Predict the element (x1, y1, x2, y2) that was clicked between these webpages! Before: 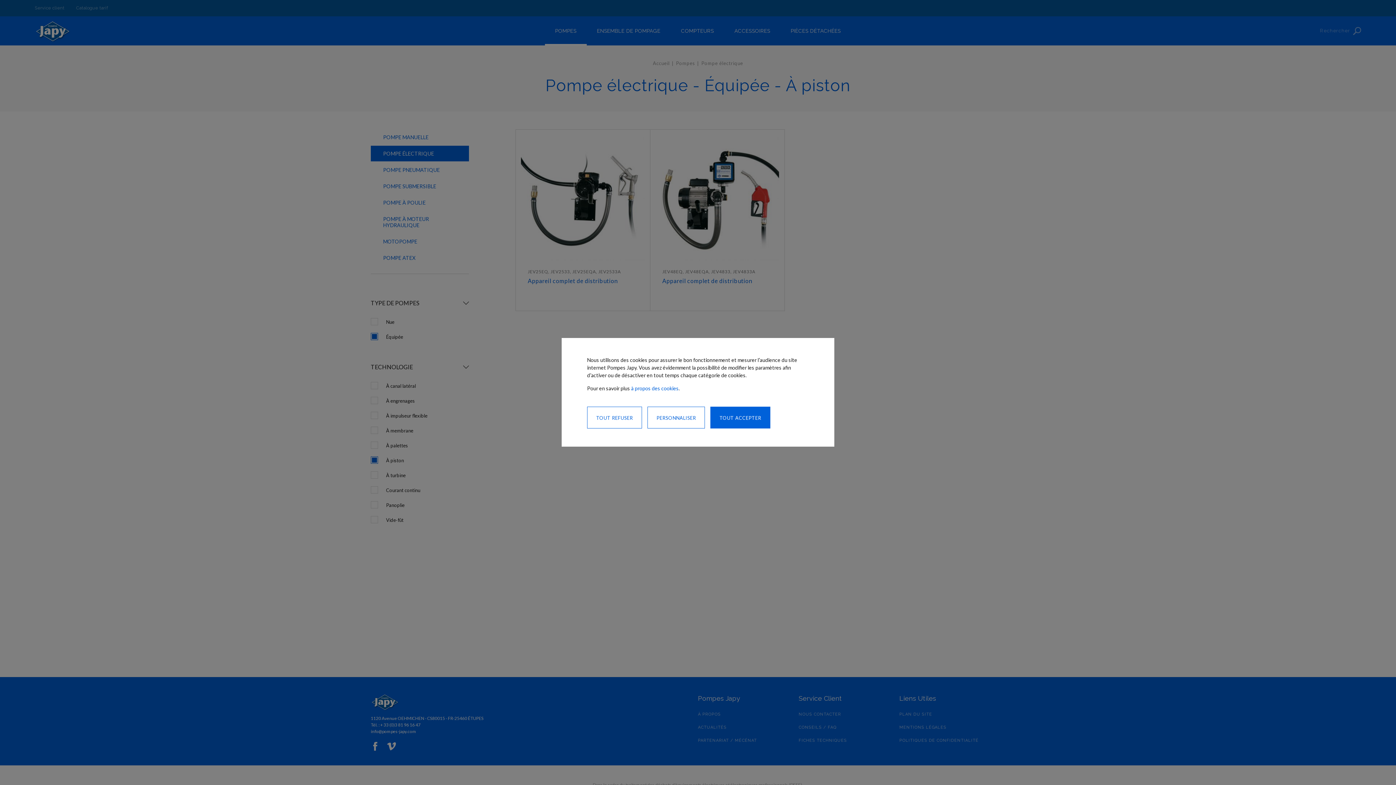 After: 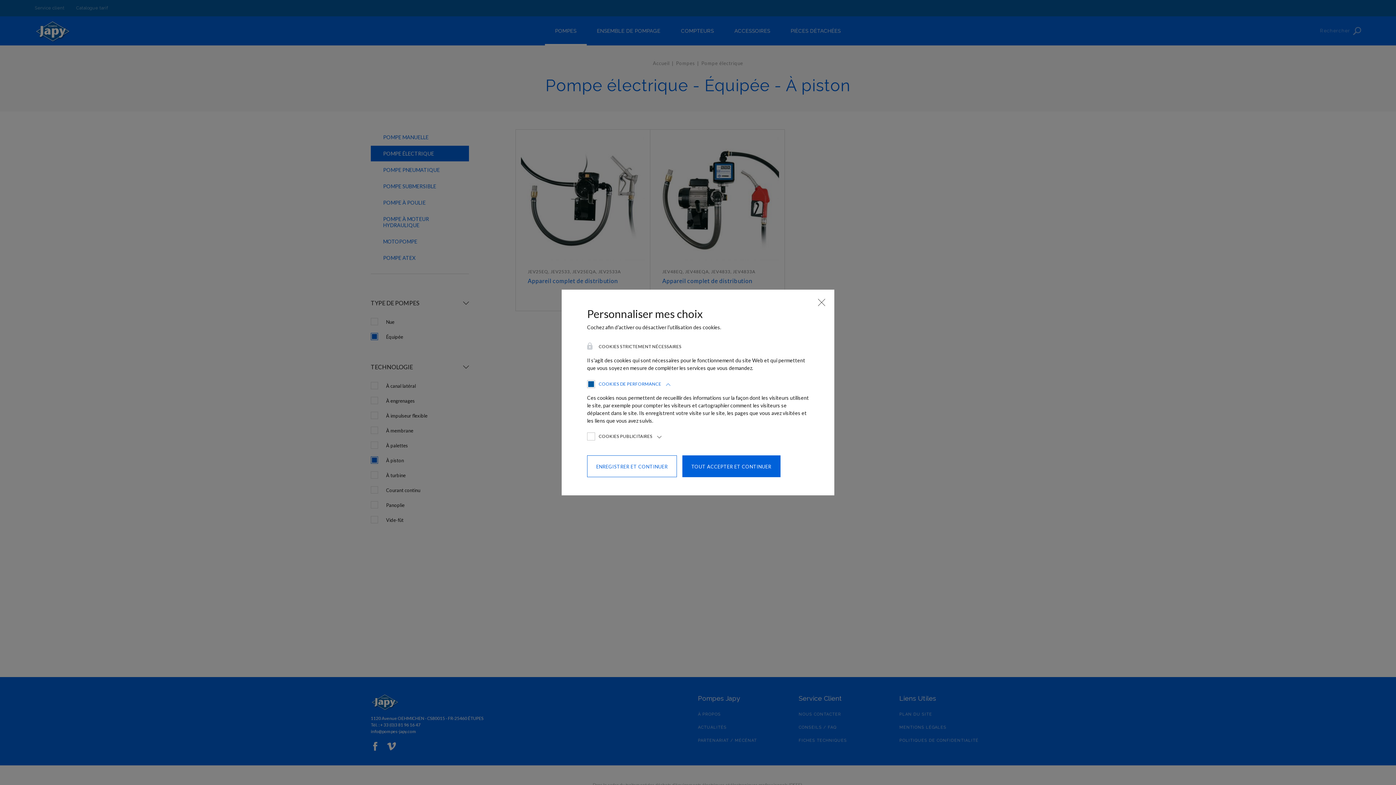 Action: bbox: (647, 406, 705, 428) label: PERSONNALISER